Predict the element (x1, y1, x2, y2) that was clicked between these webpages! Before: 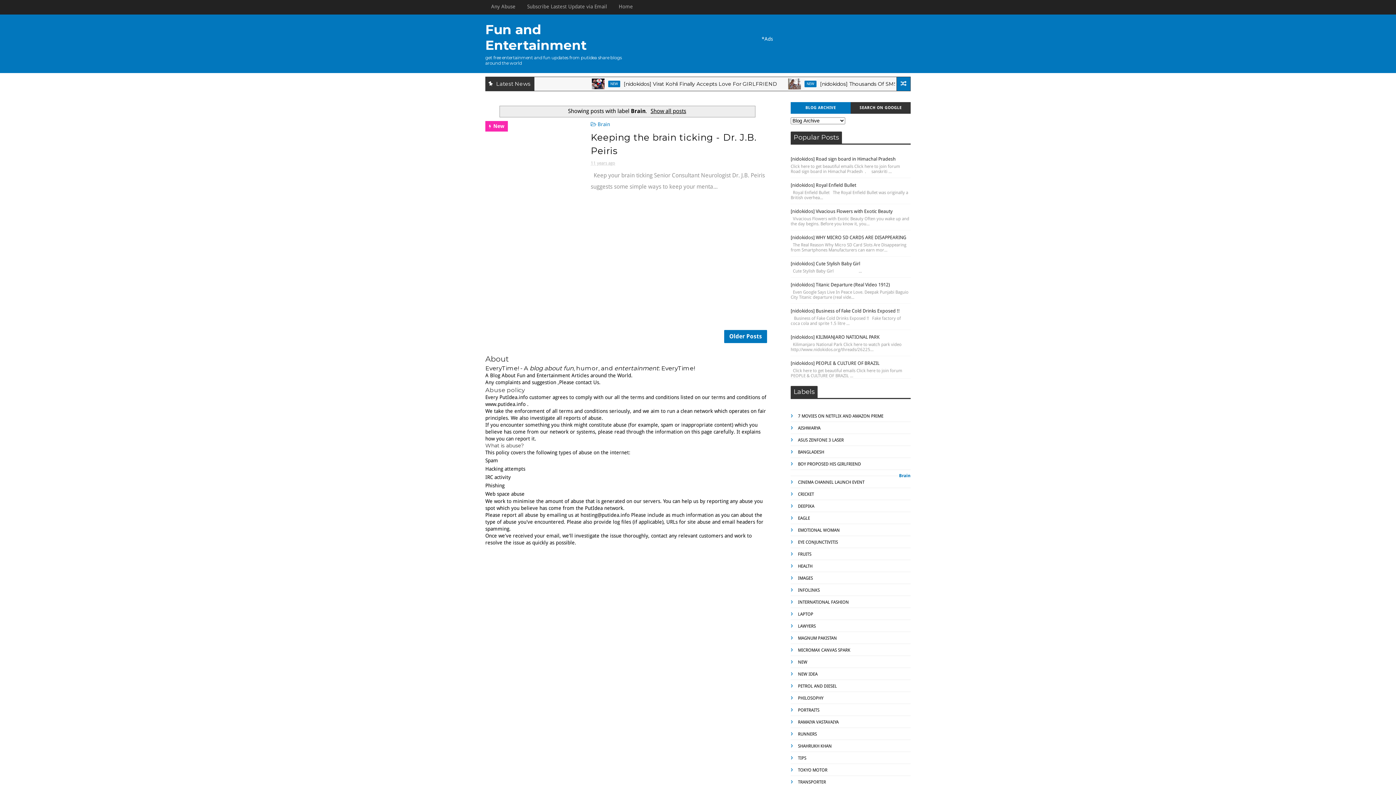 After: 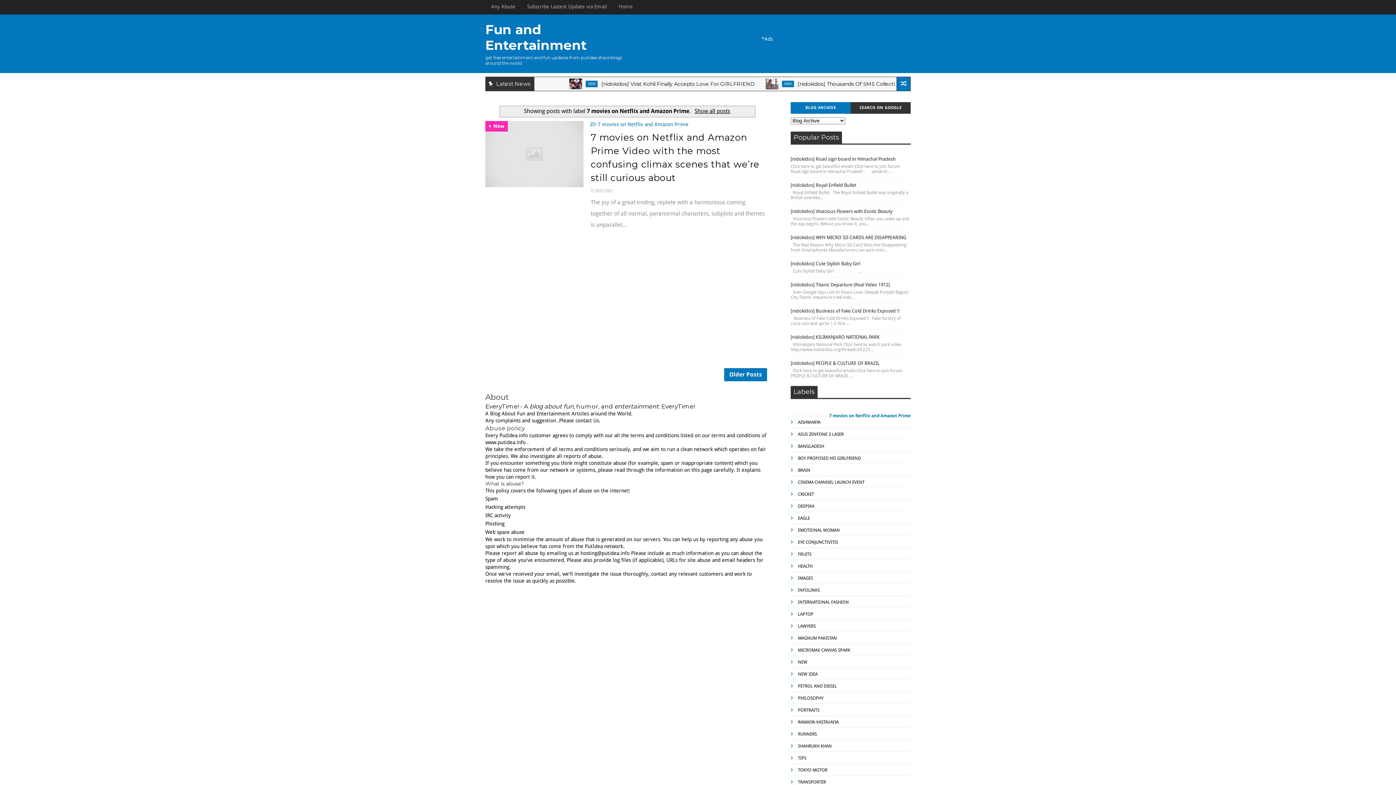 Action: bbox: (790, 413, 883, 418) label: 7 MOVIES ON NETFLIX AND AMAZON PRIME